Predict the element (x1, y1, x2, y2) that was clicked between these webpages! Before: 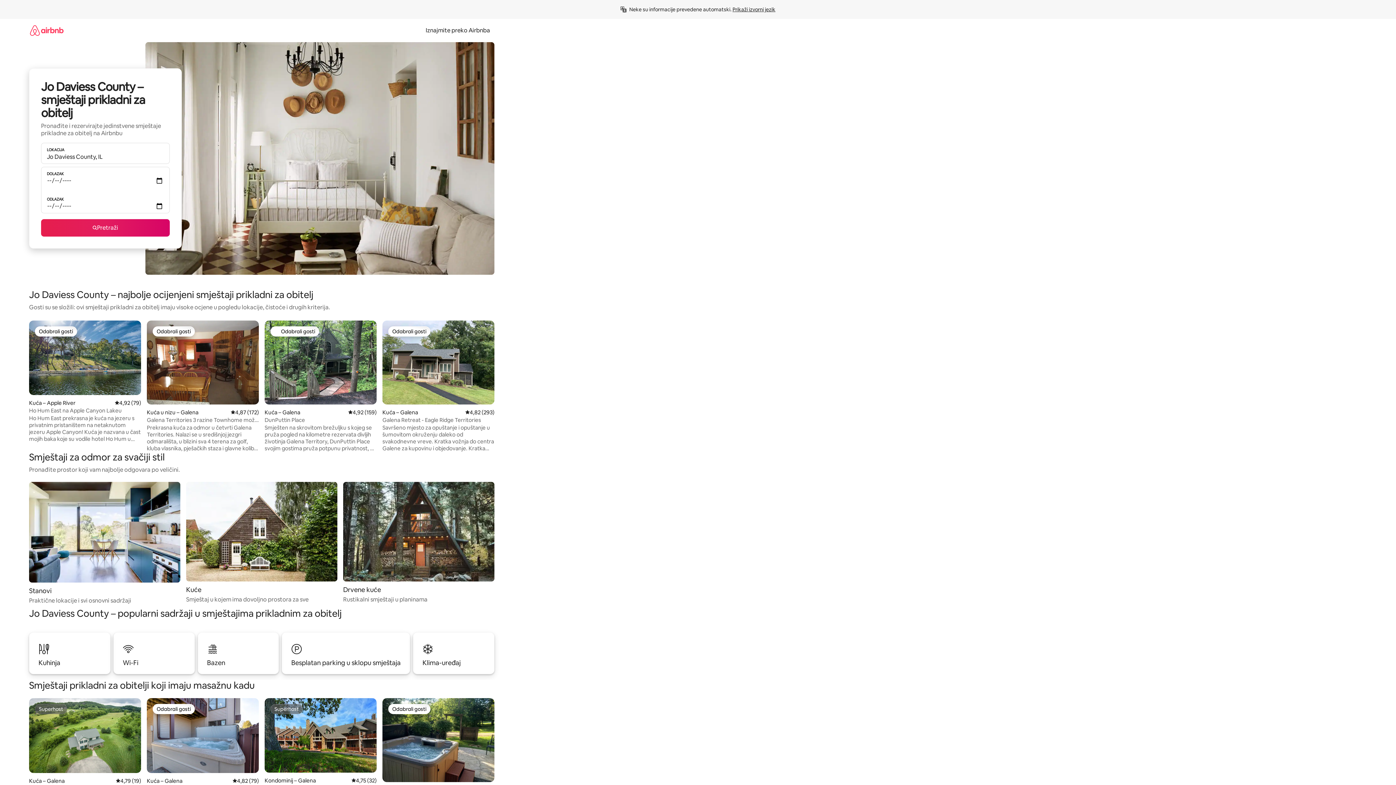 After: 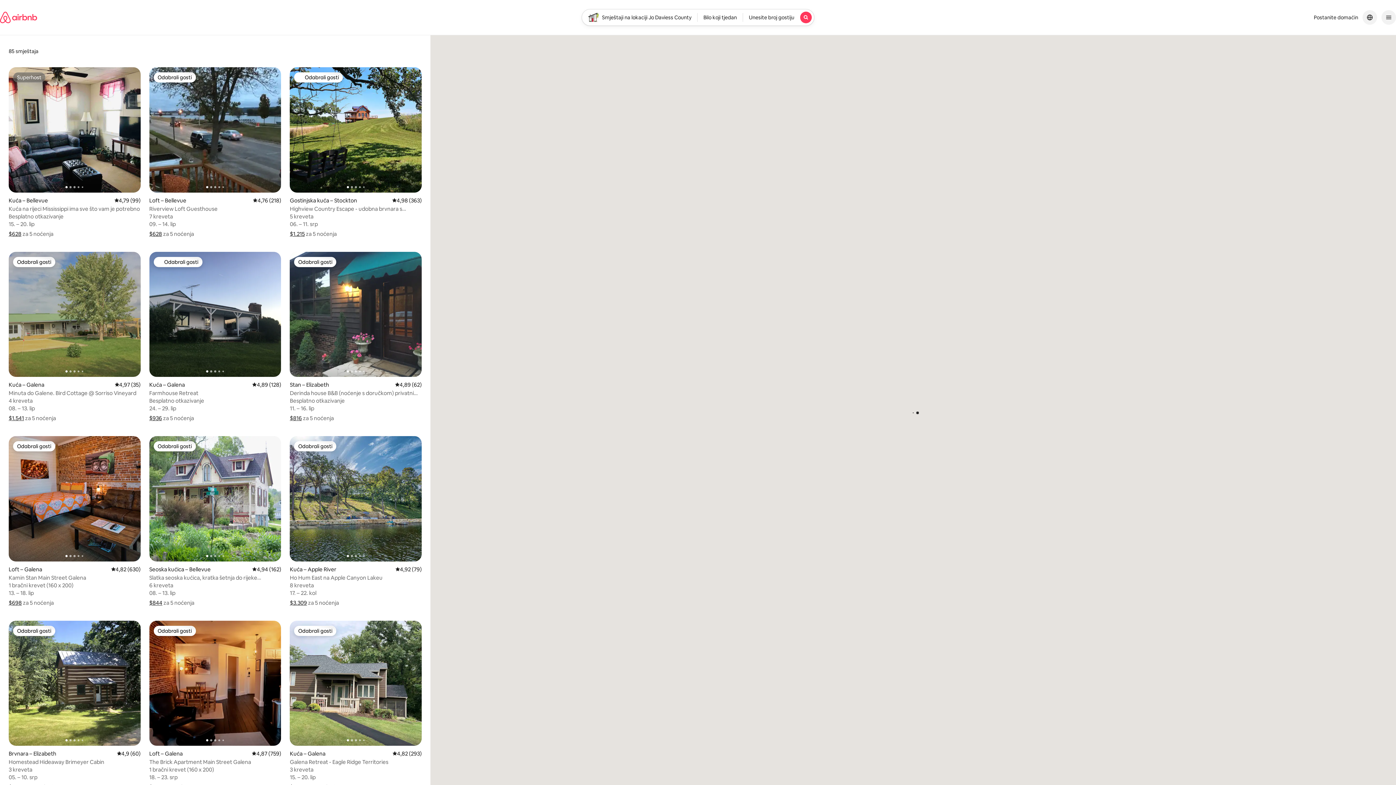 Action: bbox: (41, 219, 169, 236) label: Pretraži